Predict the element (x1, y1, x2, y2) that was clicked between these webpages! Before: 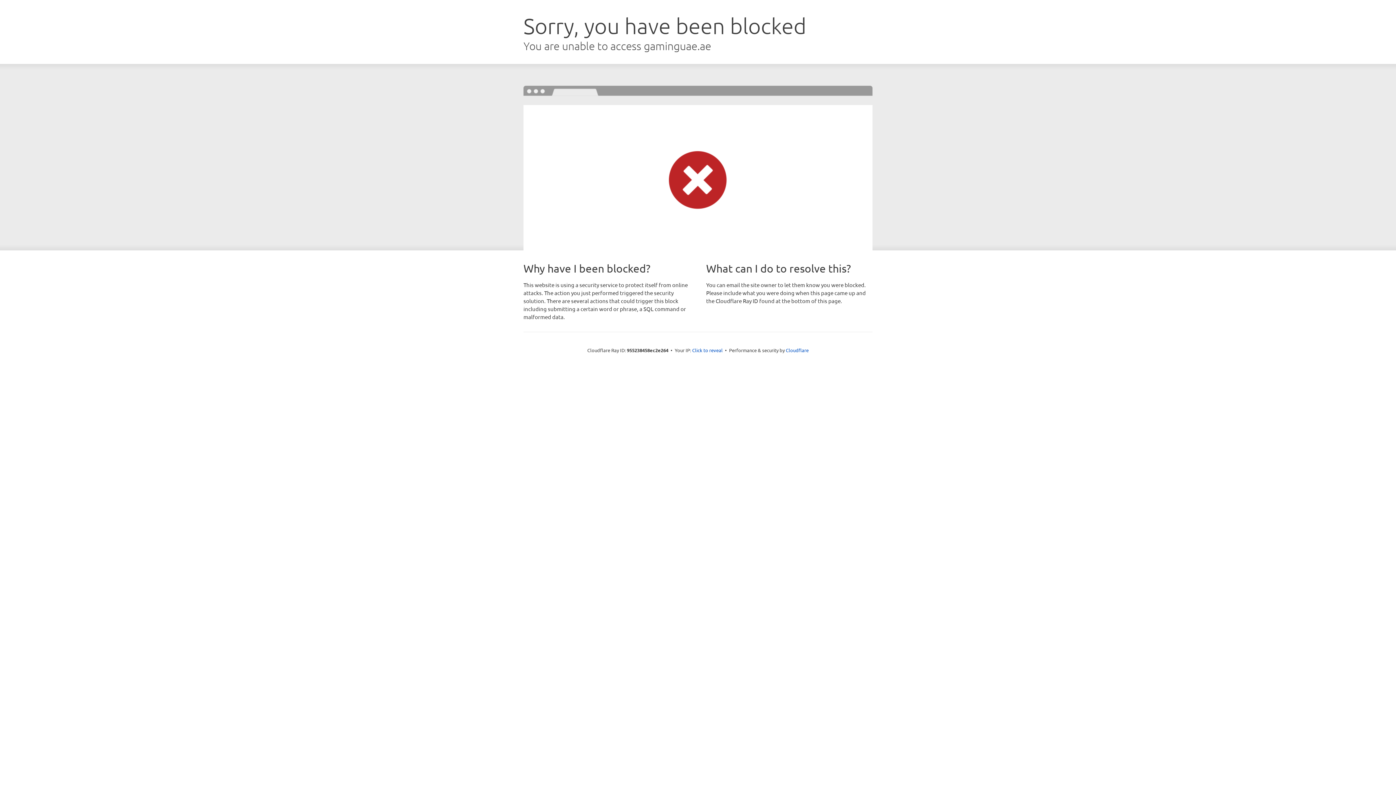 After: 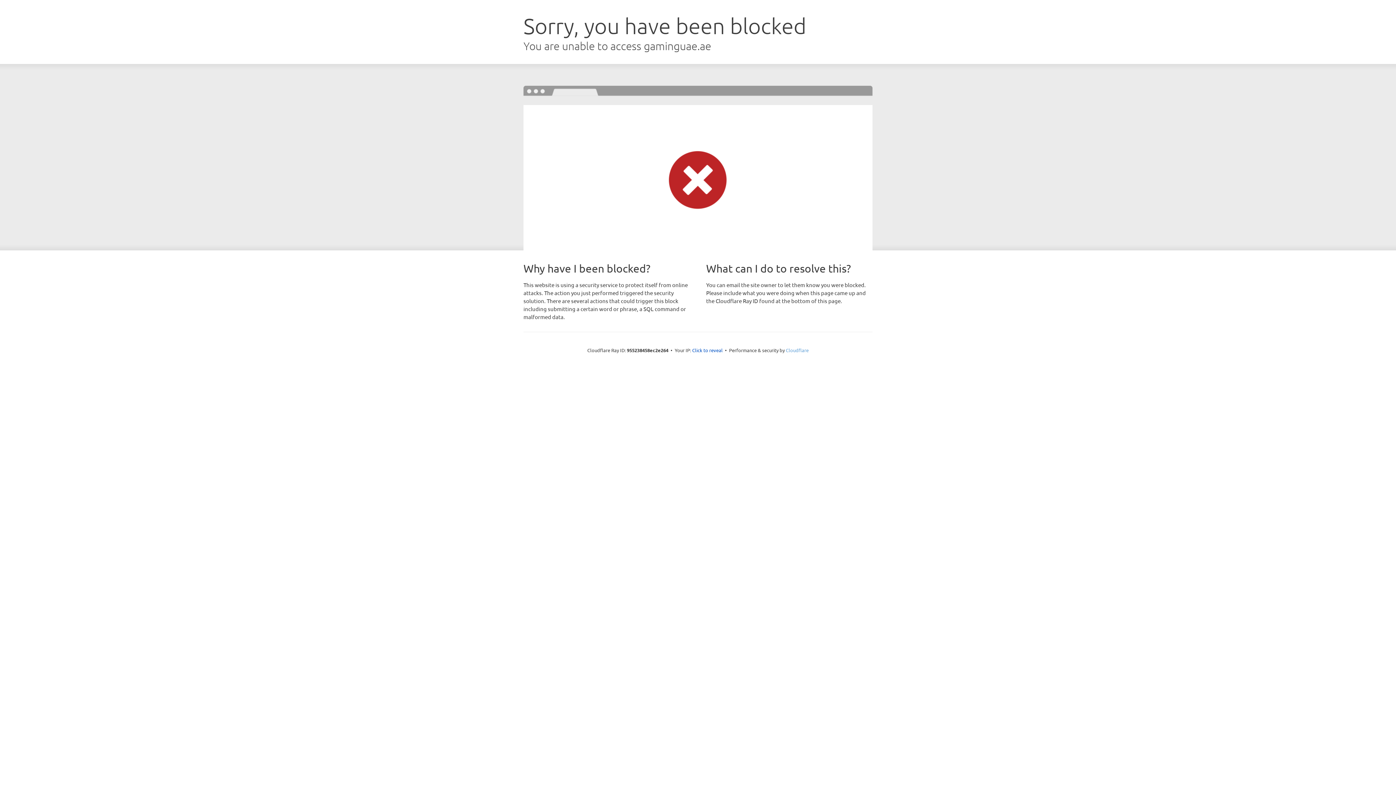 Action: label: Cloudflare bbox: (786, 347, 808, 353)